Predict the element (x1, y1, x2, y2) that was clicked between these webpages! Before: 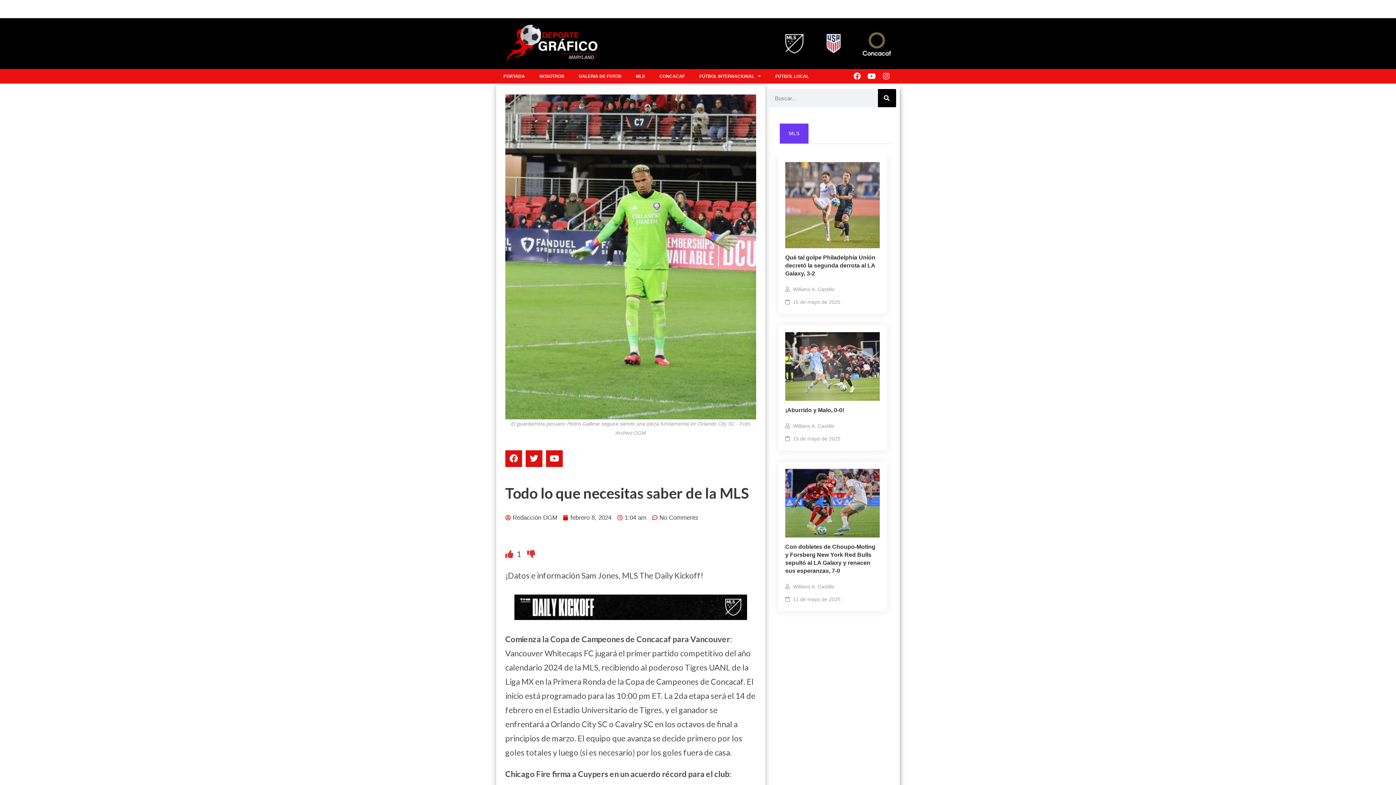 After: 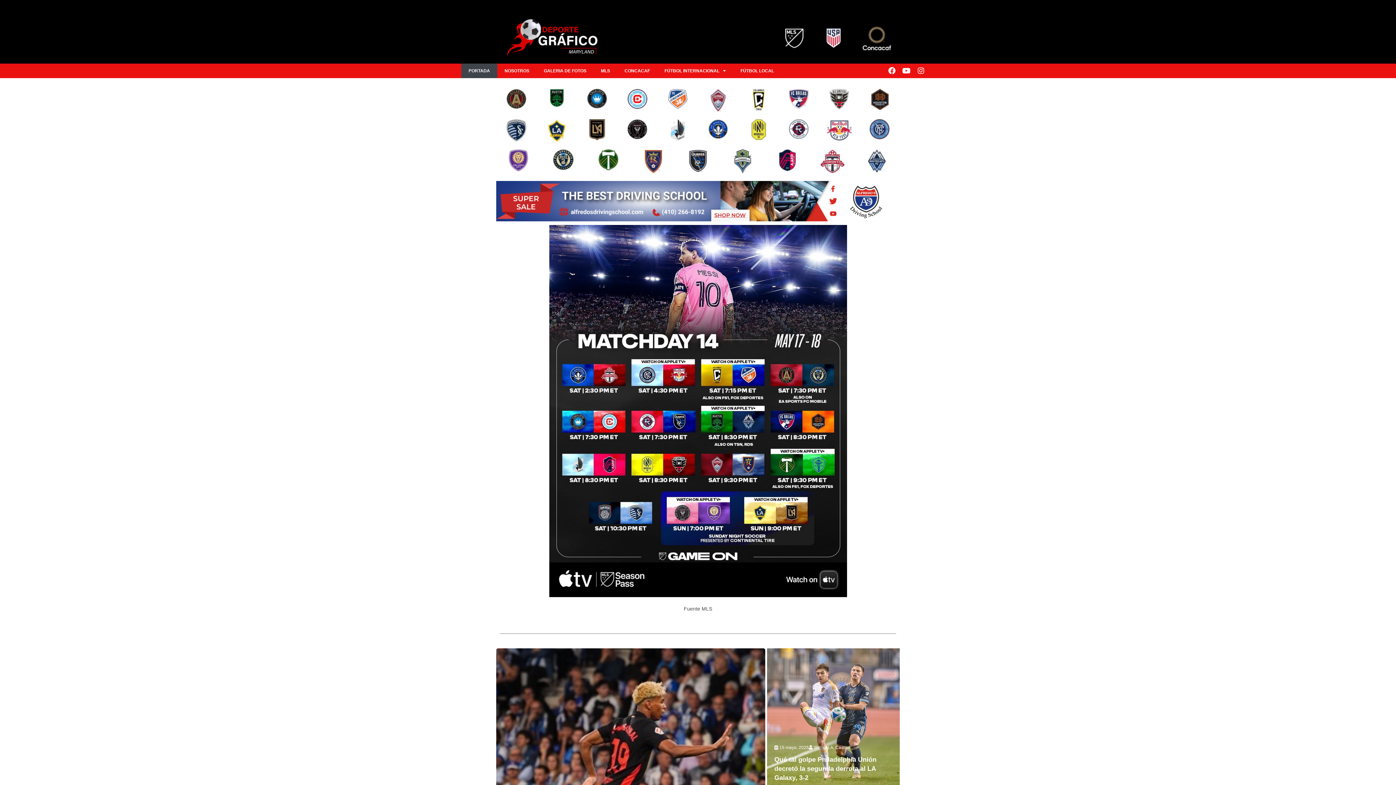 Action: bbox: (496, 69, 532, 83) label: PORTADA